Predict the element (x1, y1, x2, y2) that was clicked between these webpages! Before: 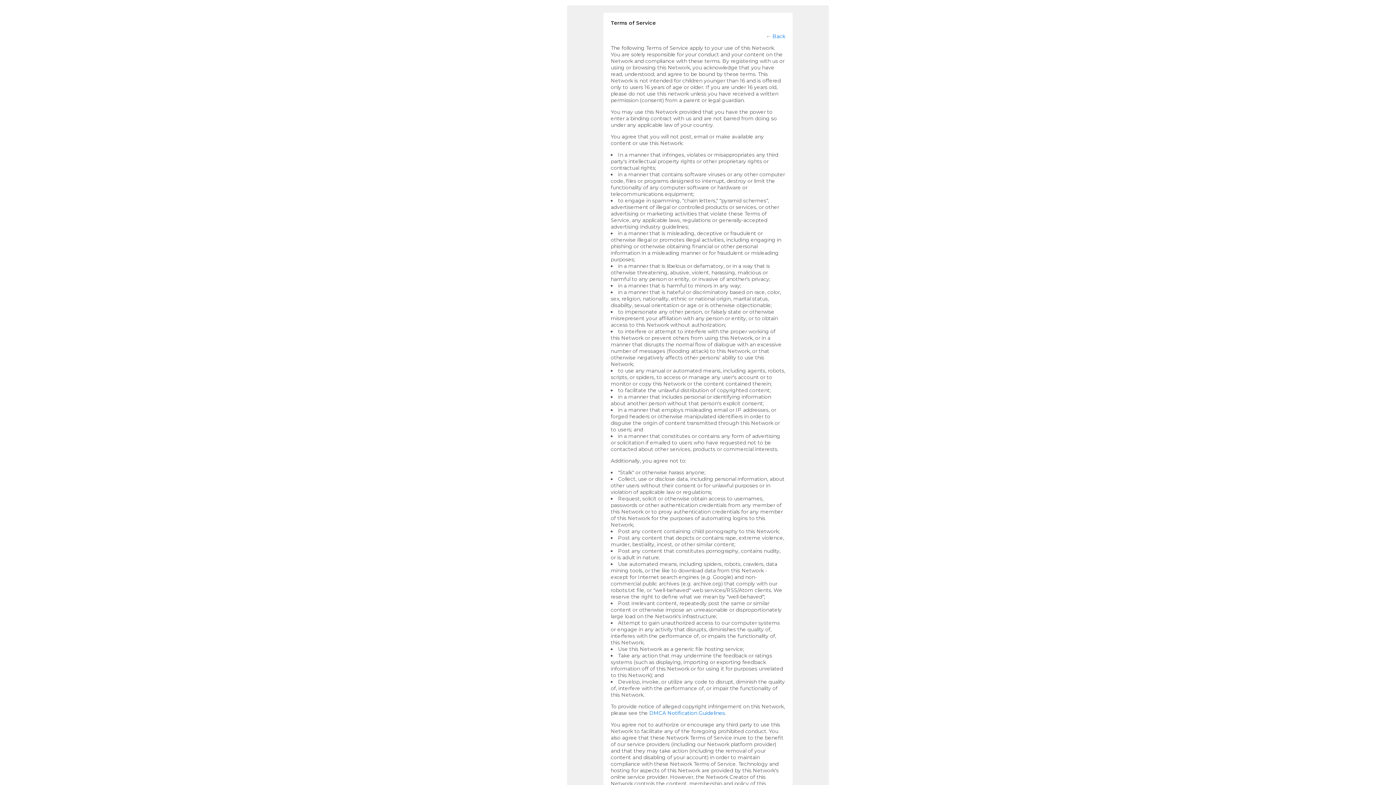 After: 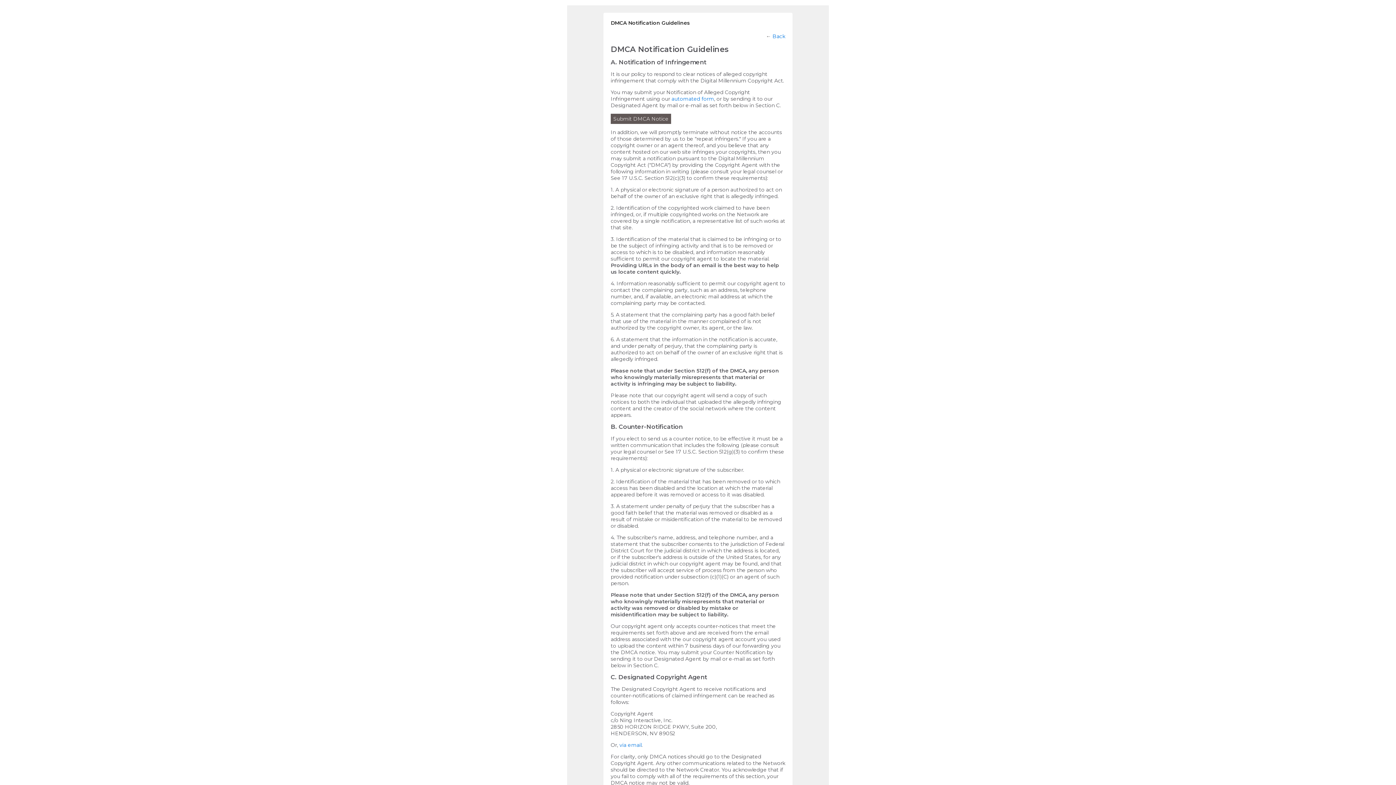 Action: label: DMCA Notification Guidelines bbox: (649, 710, 725, 716)